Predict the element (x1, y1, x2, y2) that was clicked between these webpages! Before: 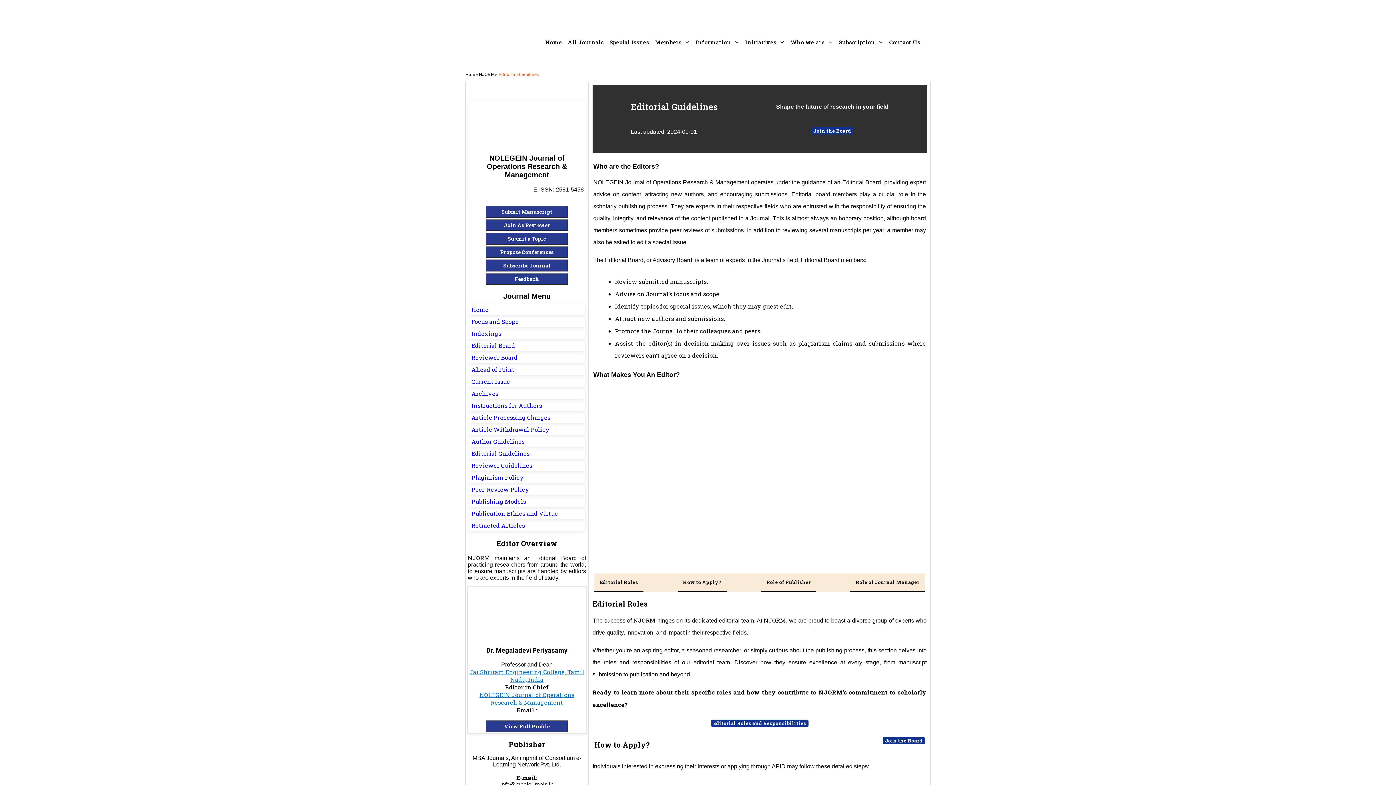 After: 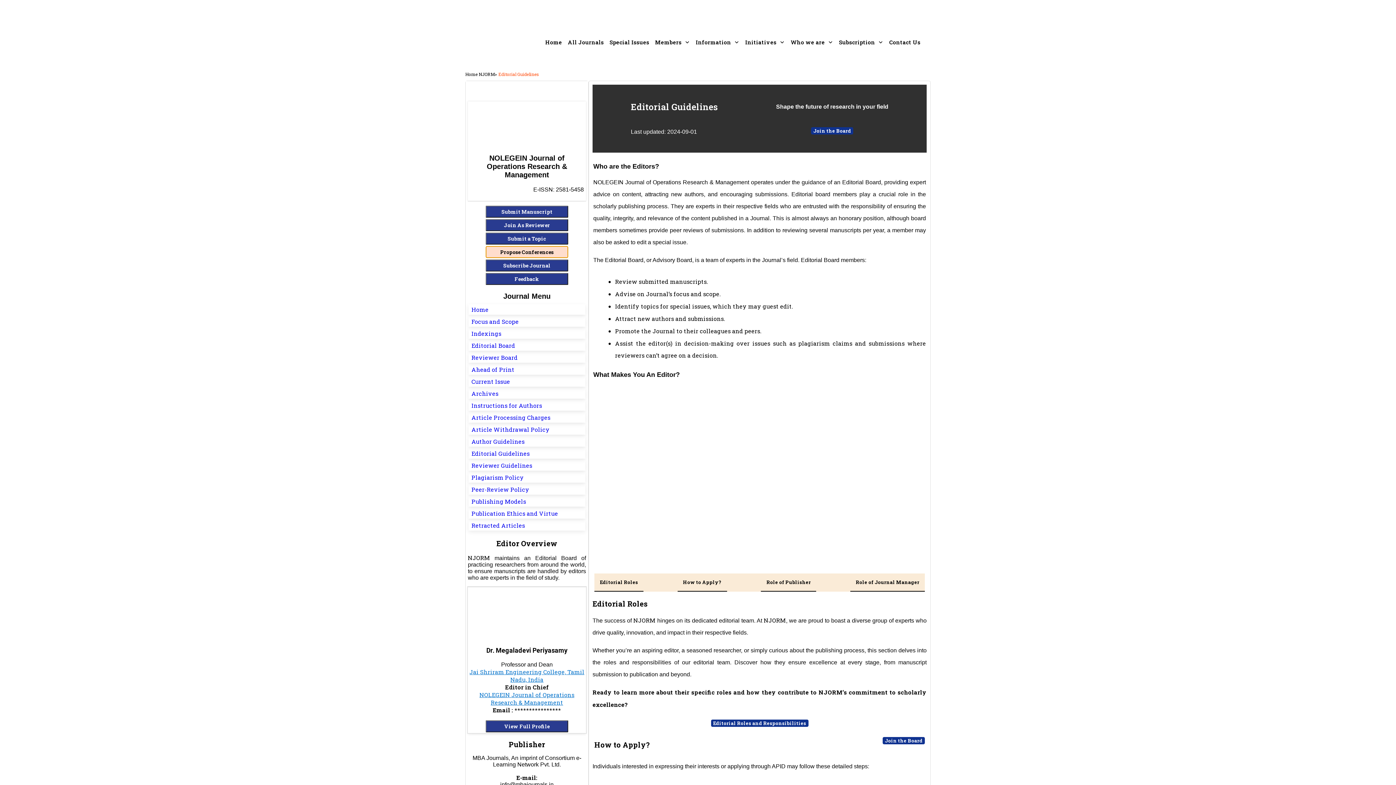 Action: bbox: (485, 246, 568, 258) label: Propose Conferences